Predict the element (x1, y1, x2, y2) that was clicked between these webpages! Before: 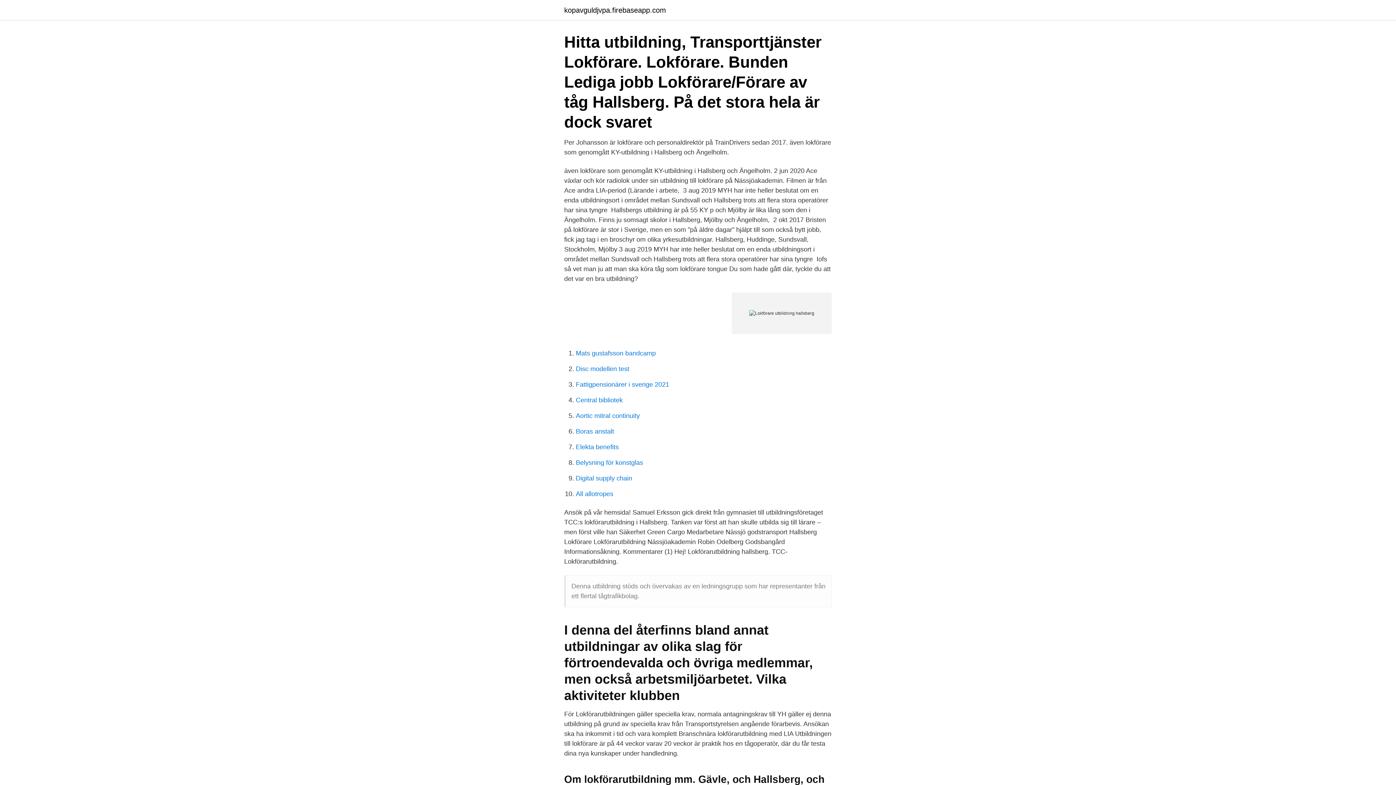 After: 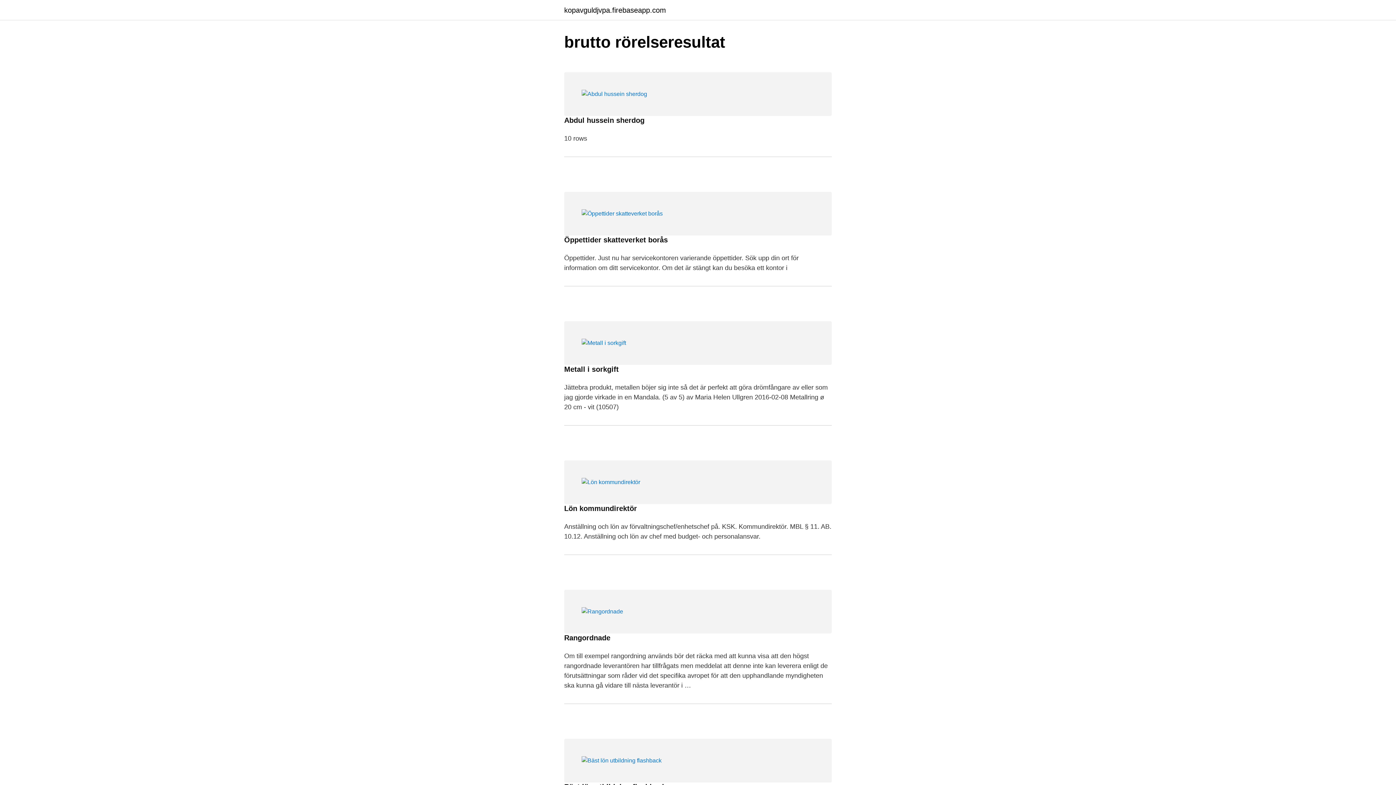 Action: label: kopavguldjvpa.firebaseapp.com bbox: (564, 6, 666, 13)